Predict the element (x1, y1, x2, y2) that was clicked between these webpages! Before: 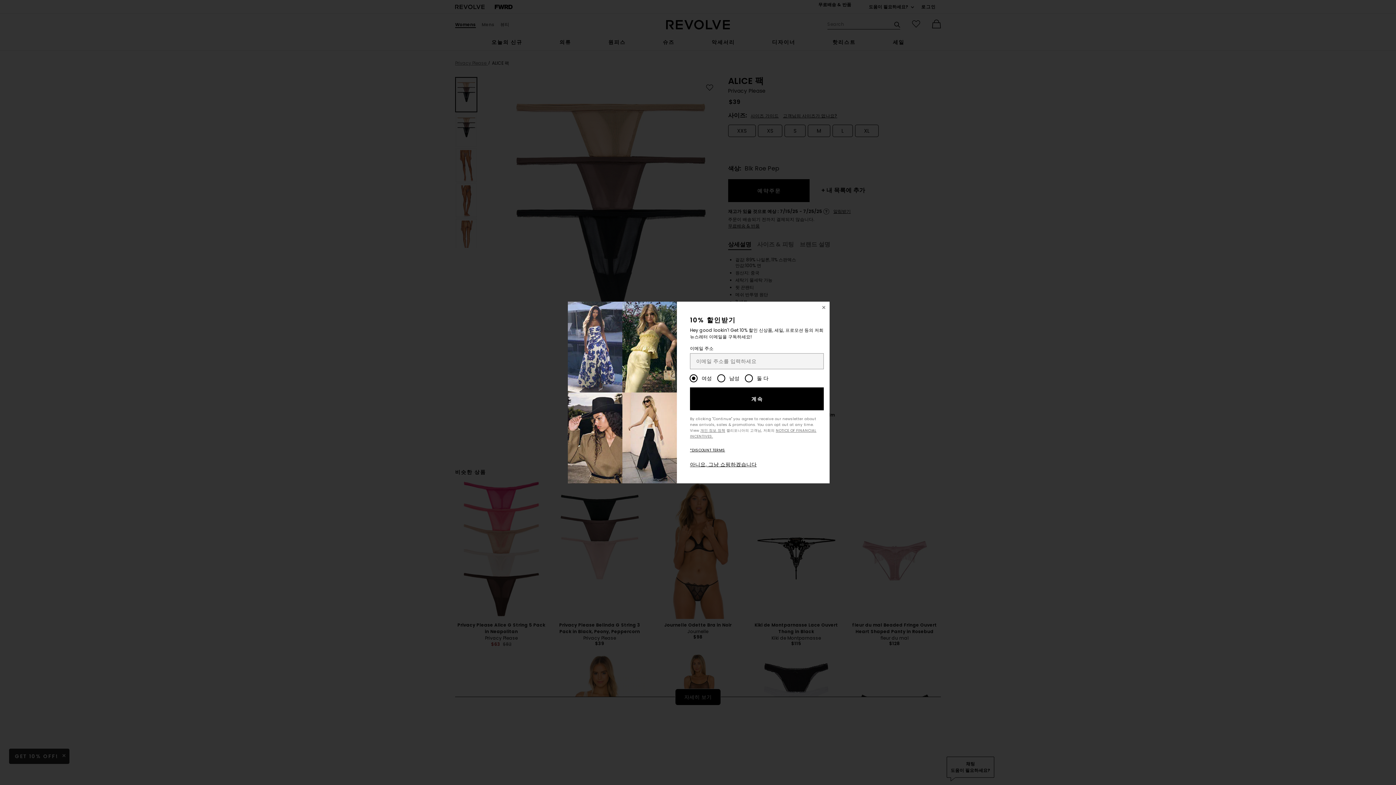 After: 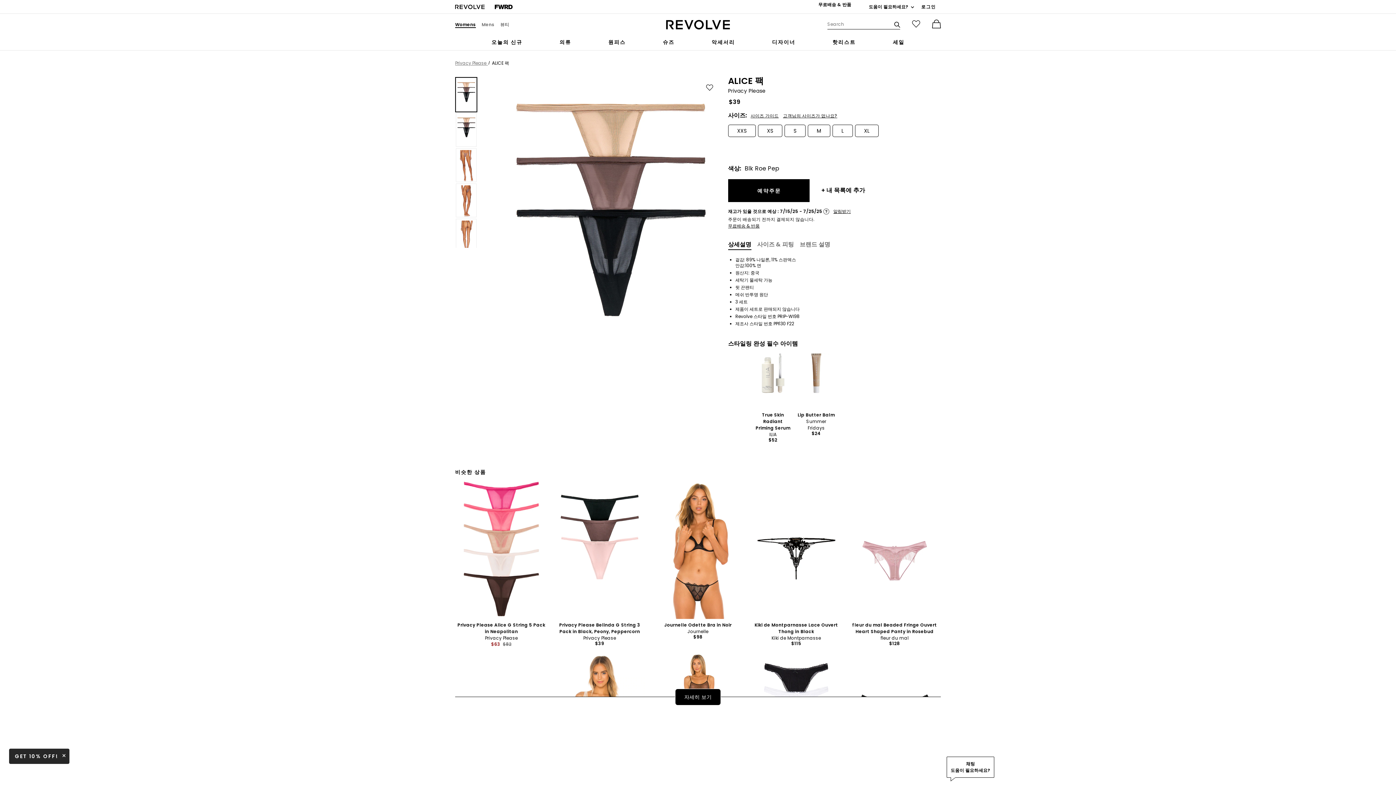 Action: label: 아니요, 그냥 쇼핑하겠습니다 bbox: (690, 461, 757, 468)